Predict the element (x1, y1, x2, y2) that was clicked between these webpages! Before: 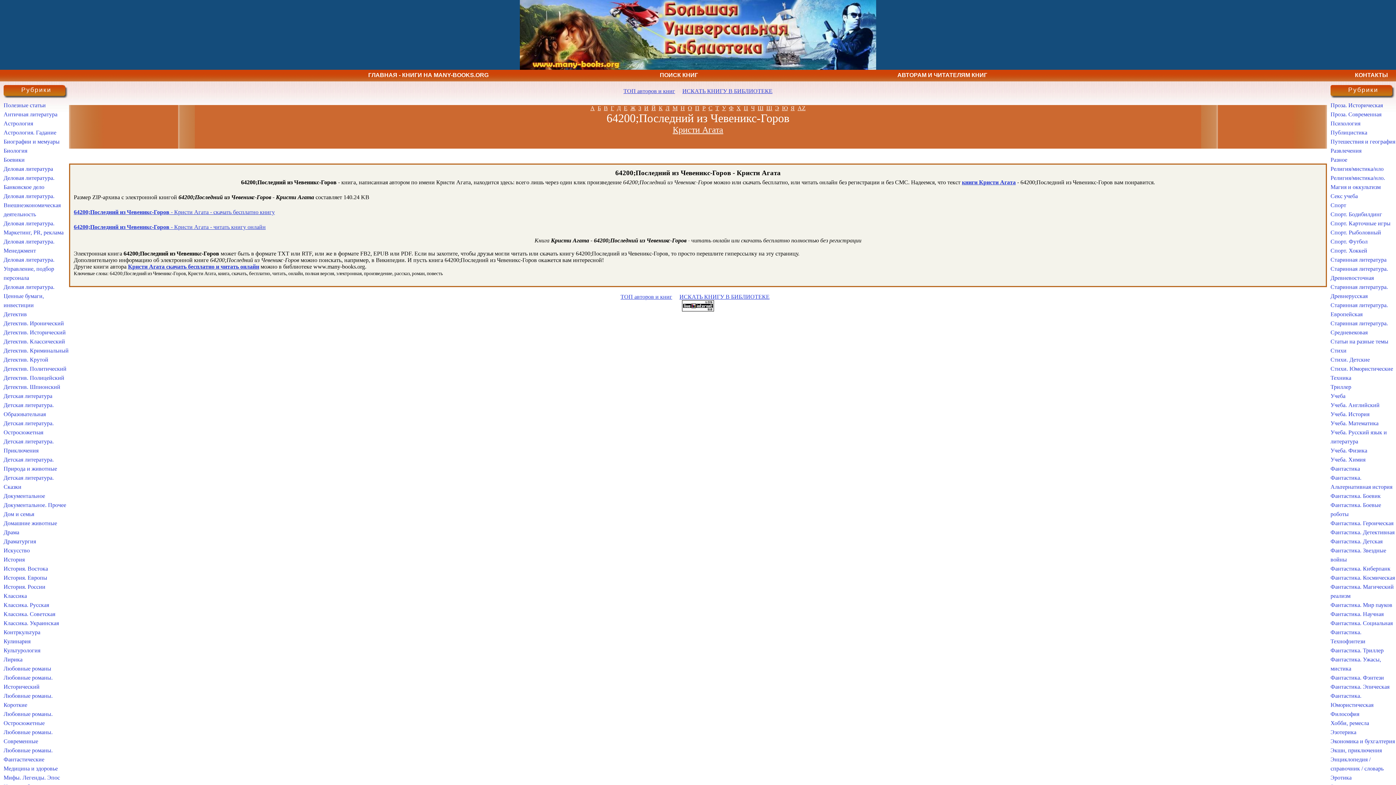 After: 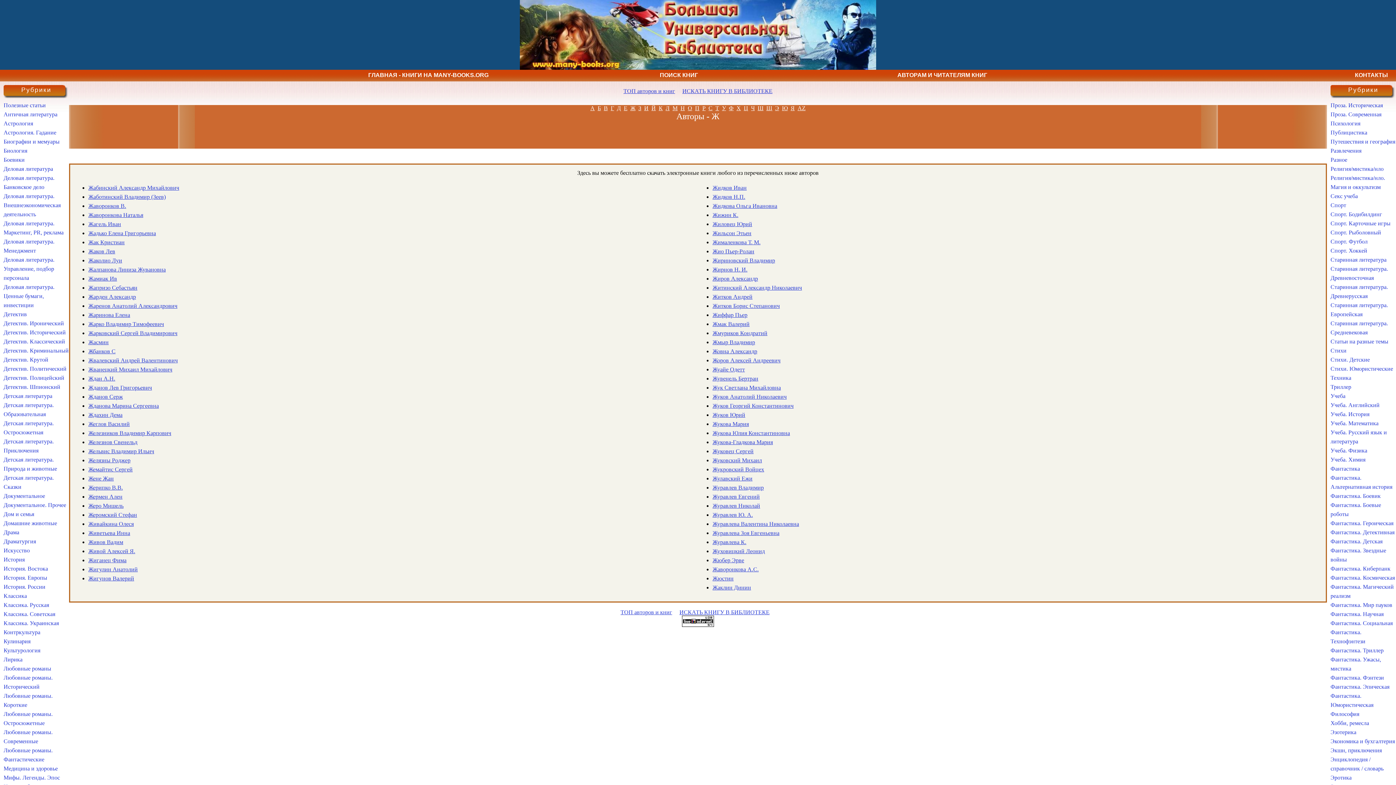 Action: label: Ж bbox: (630, 105, 635, 111)